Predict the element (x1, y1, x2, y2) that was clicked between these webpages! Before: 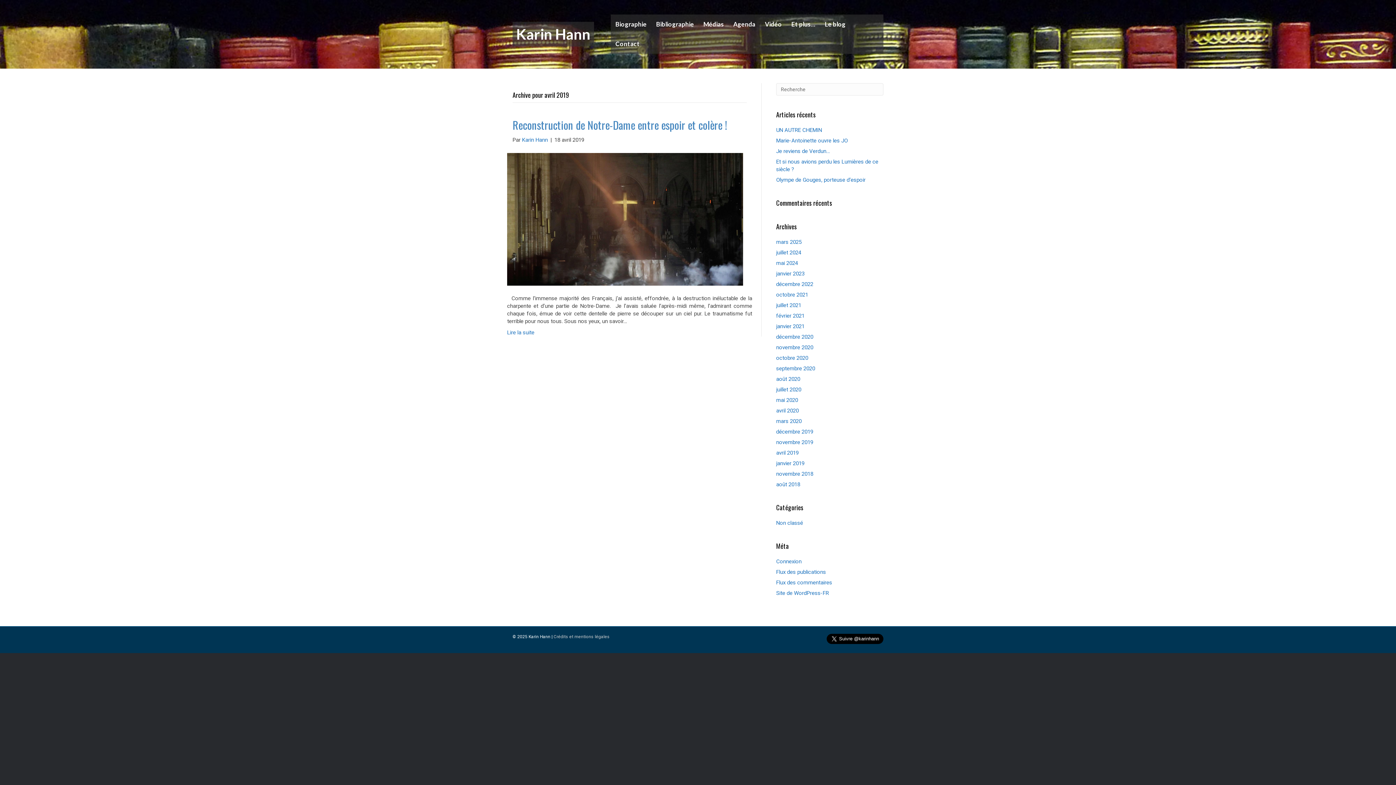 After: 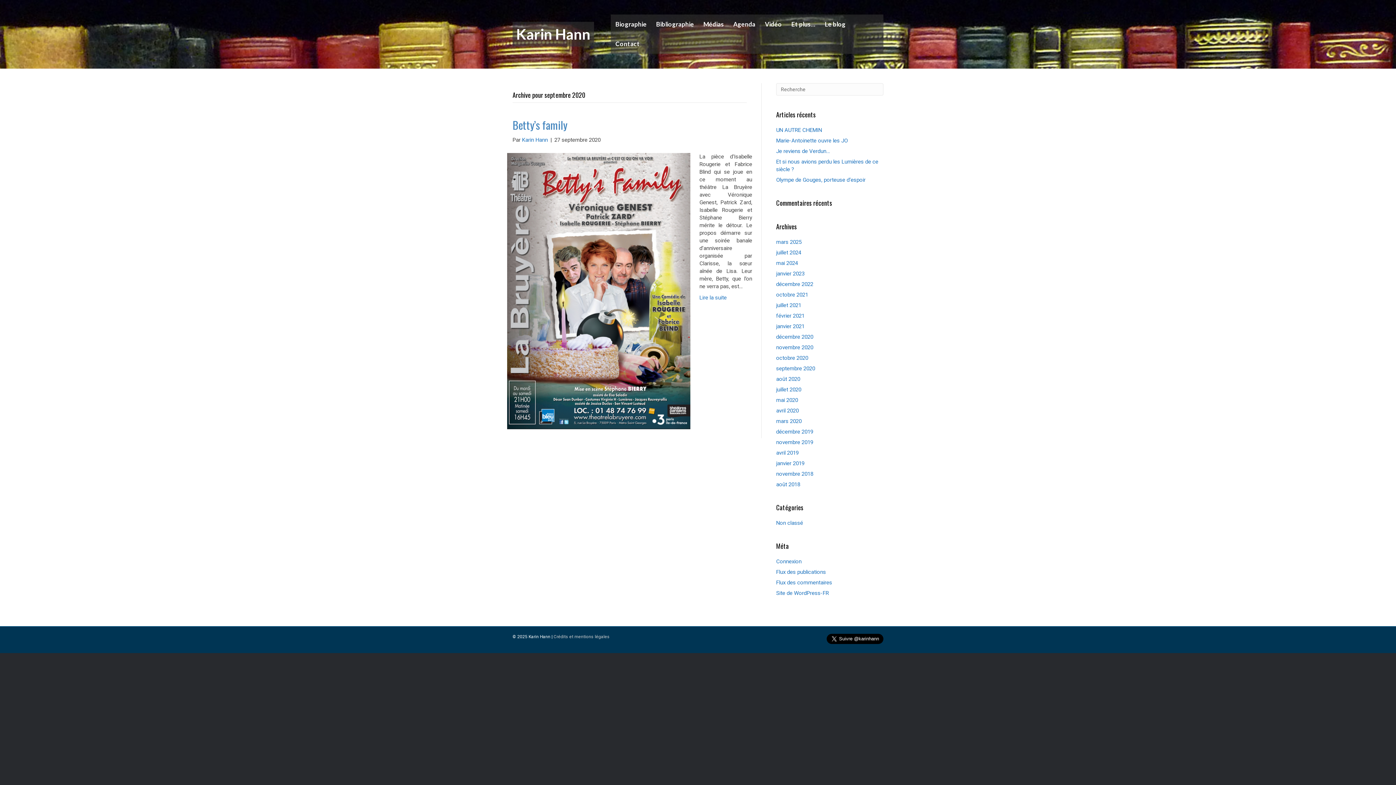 Action: bbox: (776, 365, 815, 372) label: septembre 2020